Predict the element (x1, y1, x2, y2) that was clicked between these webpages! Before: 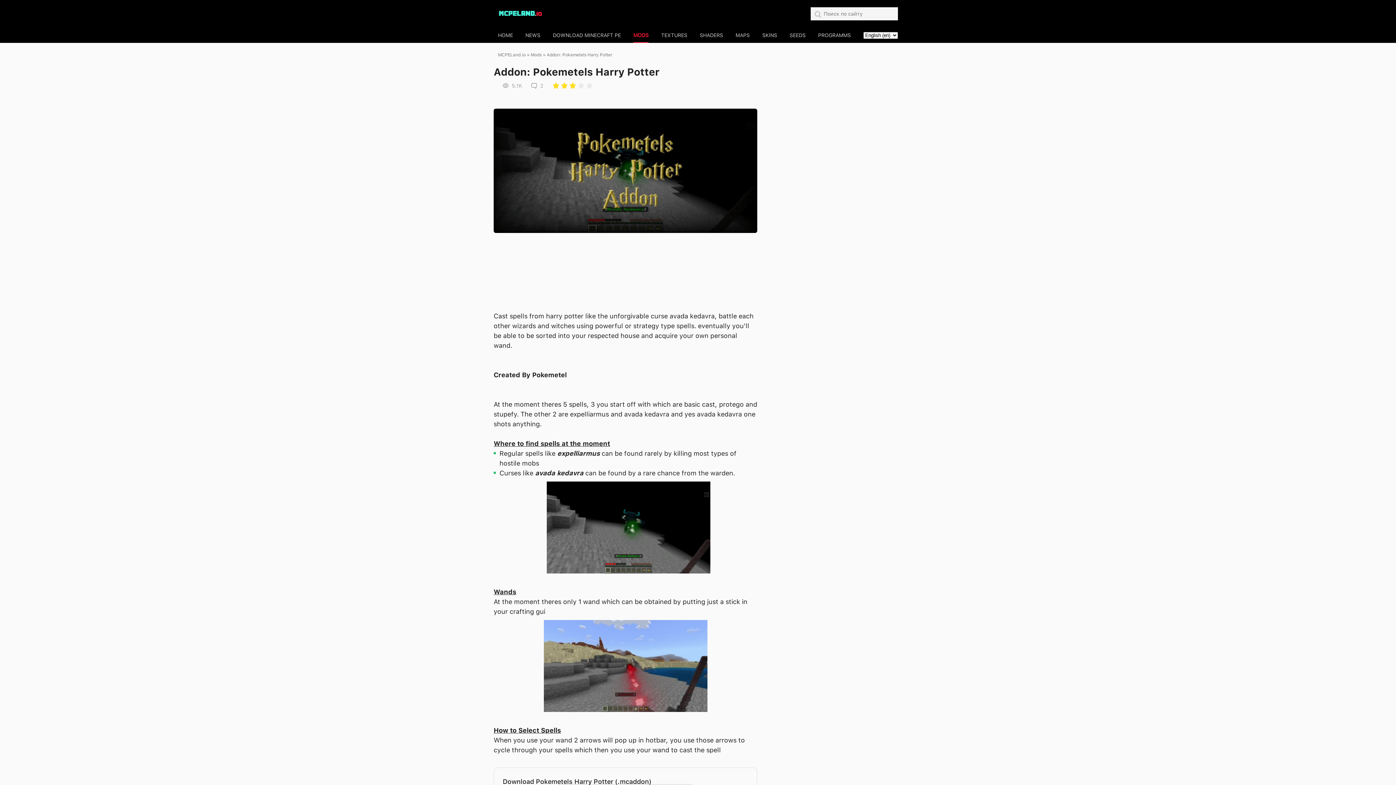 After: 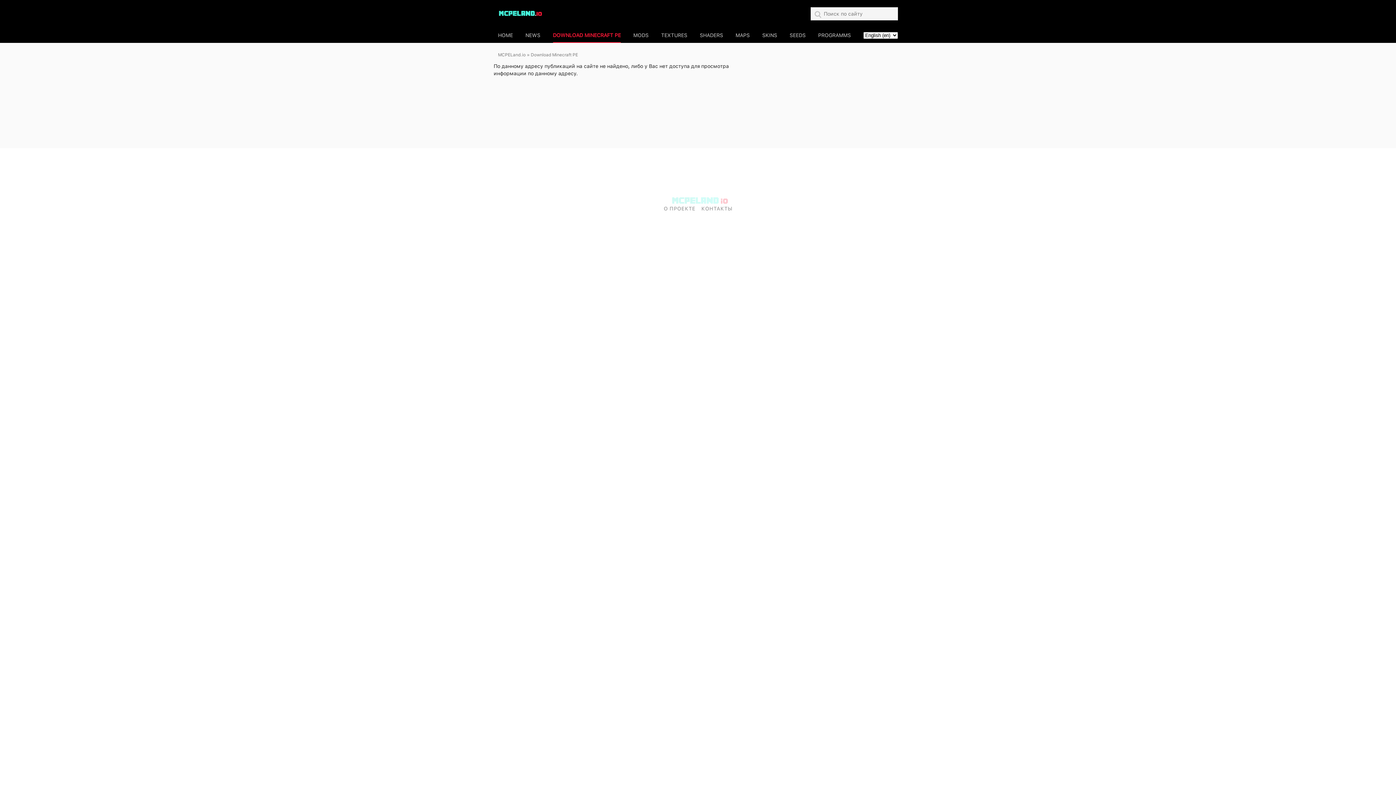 Action: bbox: (553, 28, 621, 42) label: DOWNLOAD MINECRAFT PE